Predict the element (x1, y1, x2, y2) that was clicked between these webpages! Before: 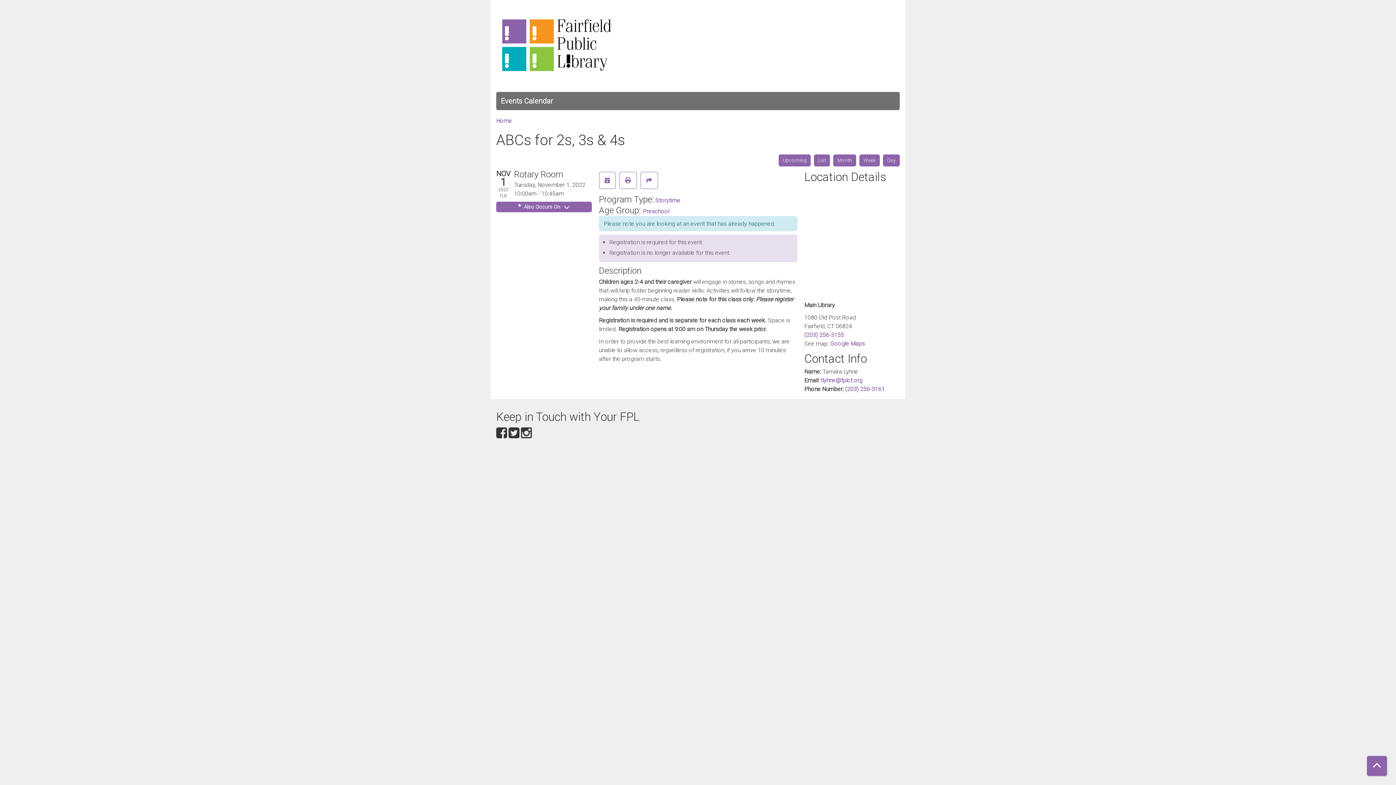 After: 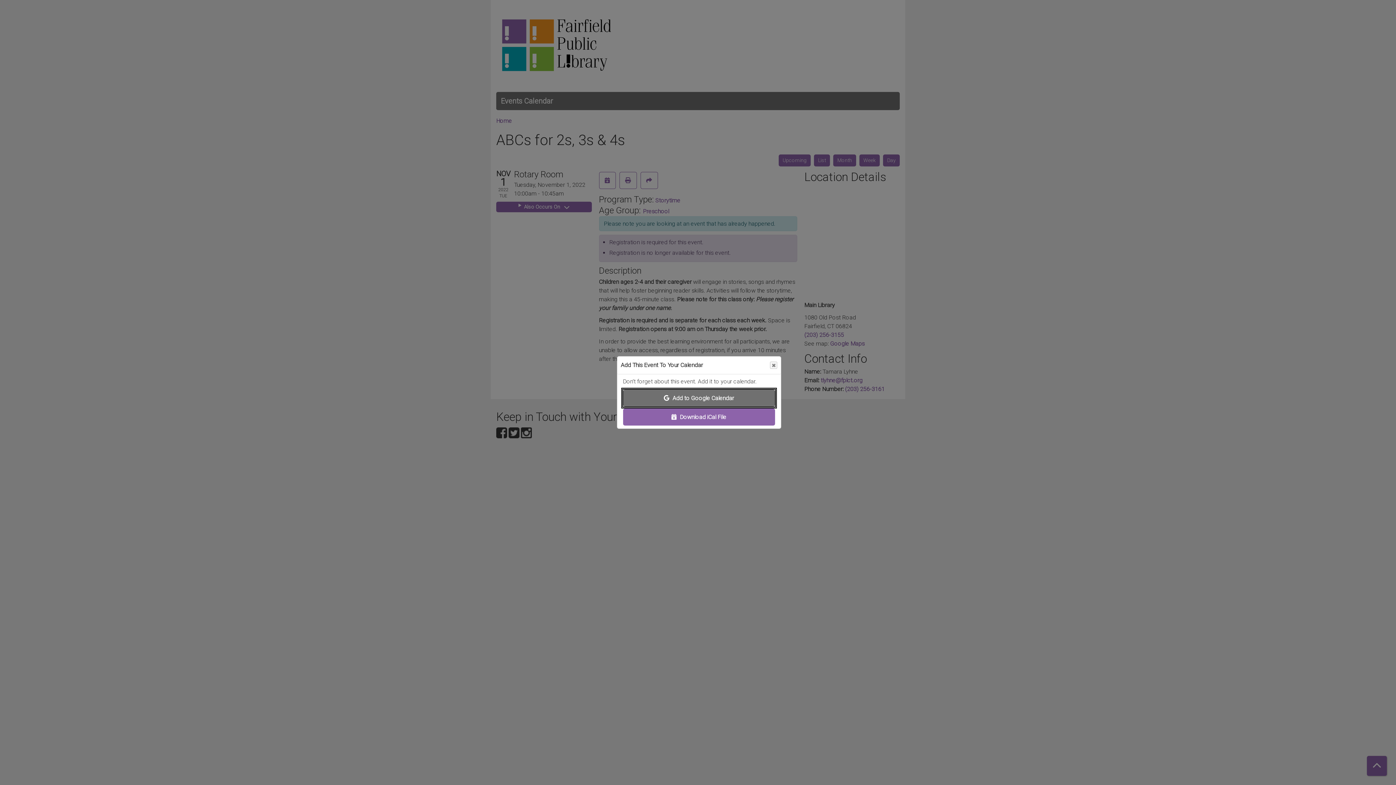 Action: label: Add To My Calendar bbox: (599, 172, 615, 189)